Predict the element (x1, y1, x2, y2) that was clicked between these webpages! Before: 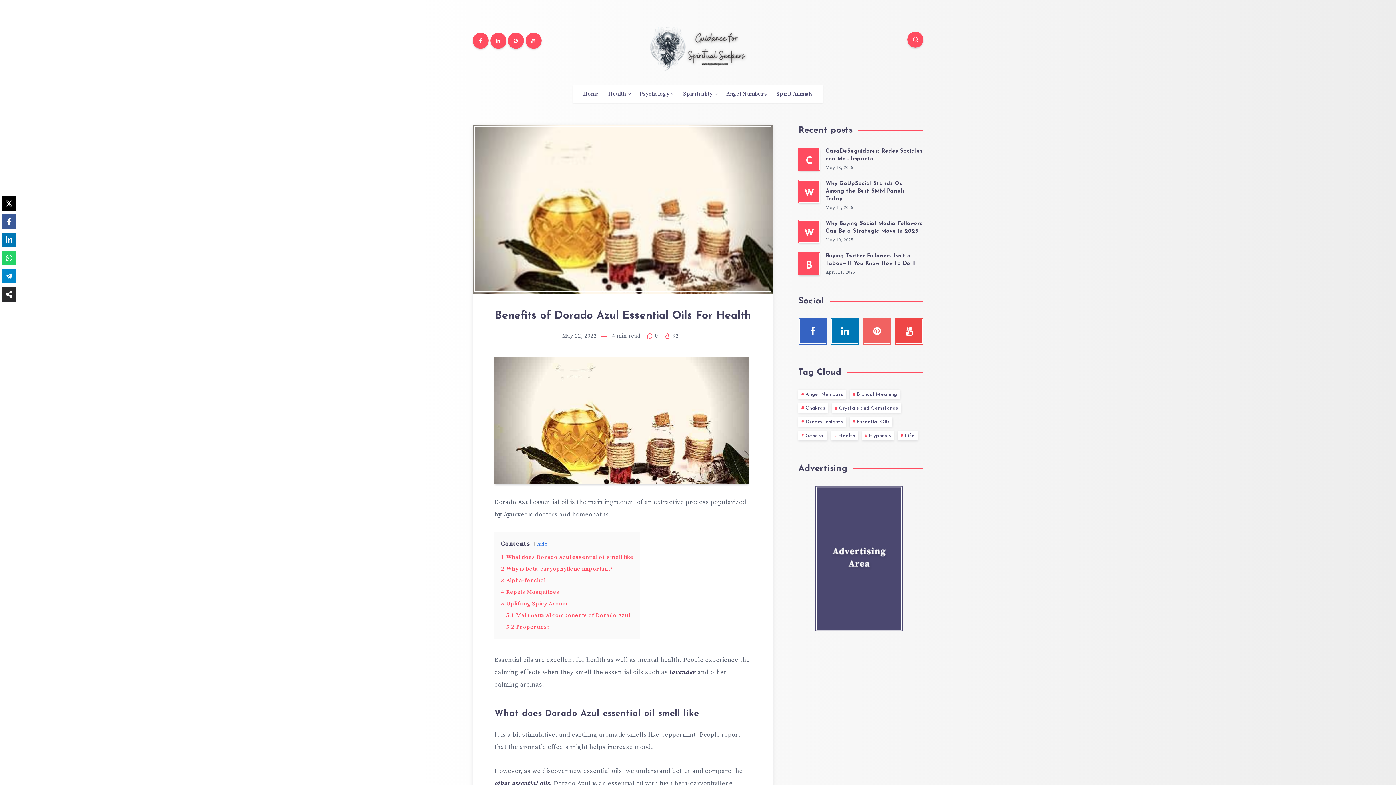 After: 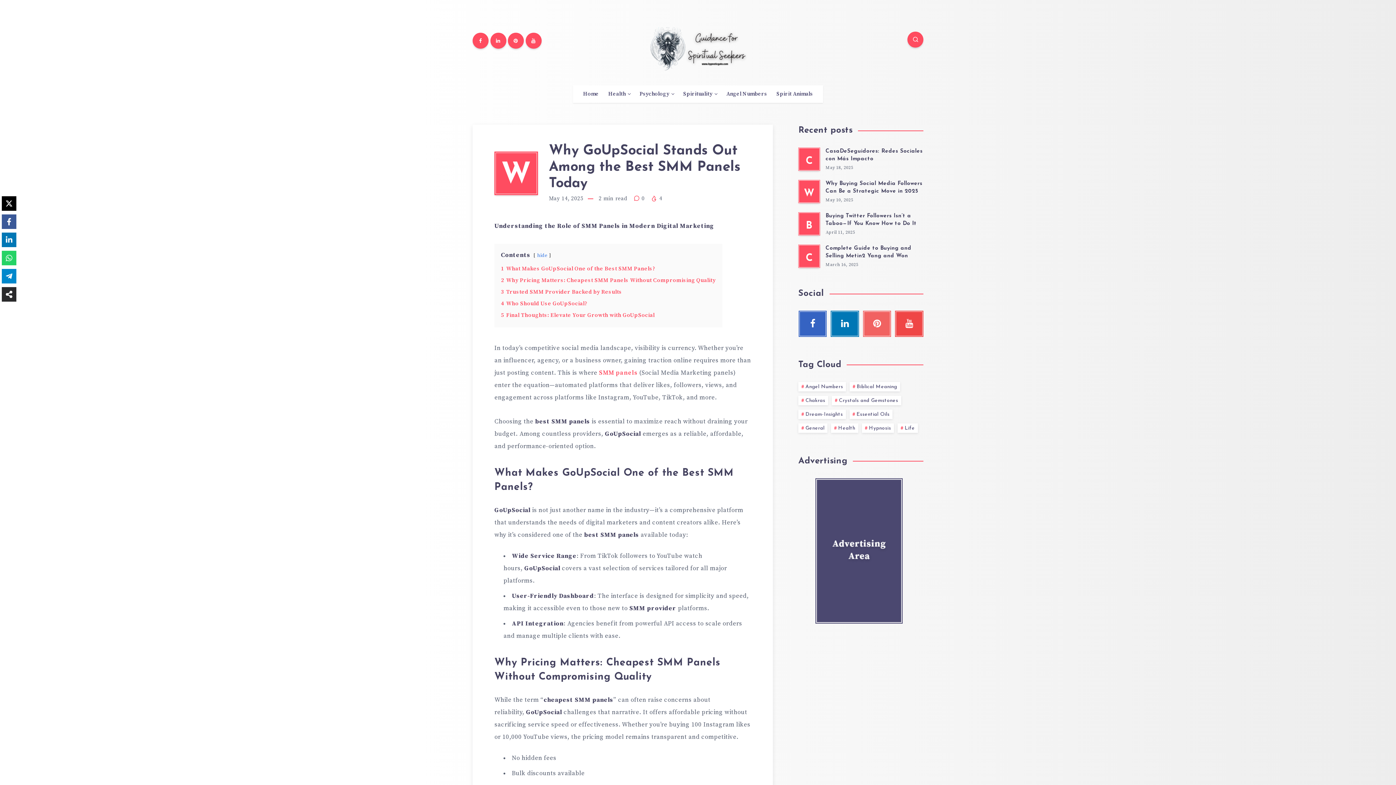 Action: bbox: (825, 181, 905, 203) label: Why GoUpSocial Stands Out Among the Best SMM Panels Today